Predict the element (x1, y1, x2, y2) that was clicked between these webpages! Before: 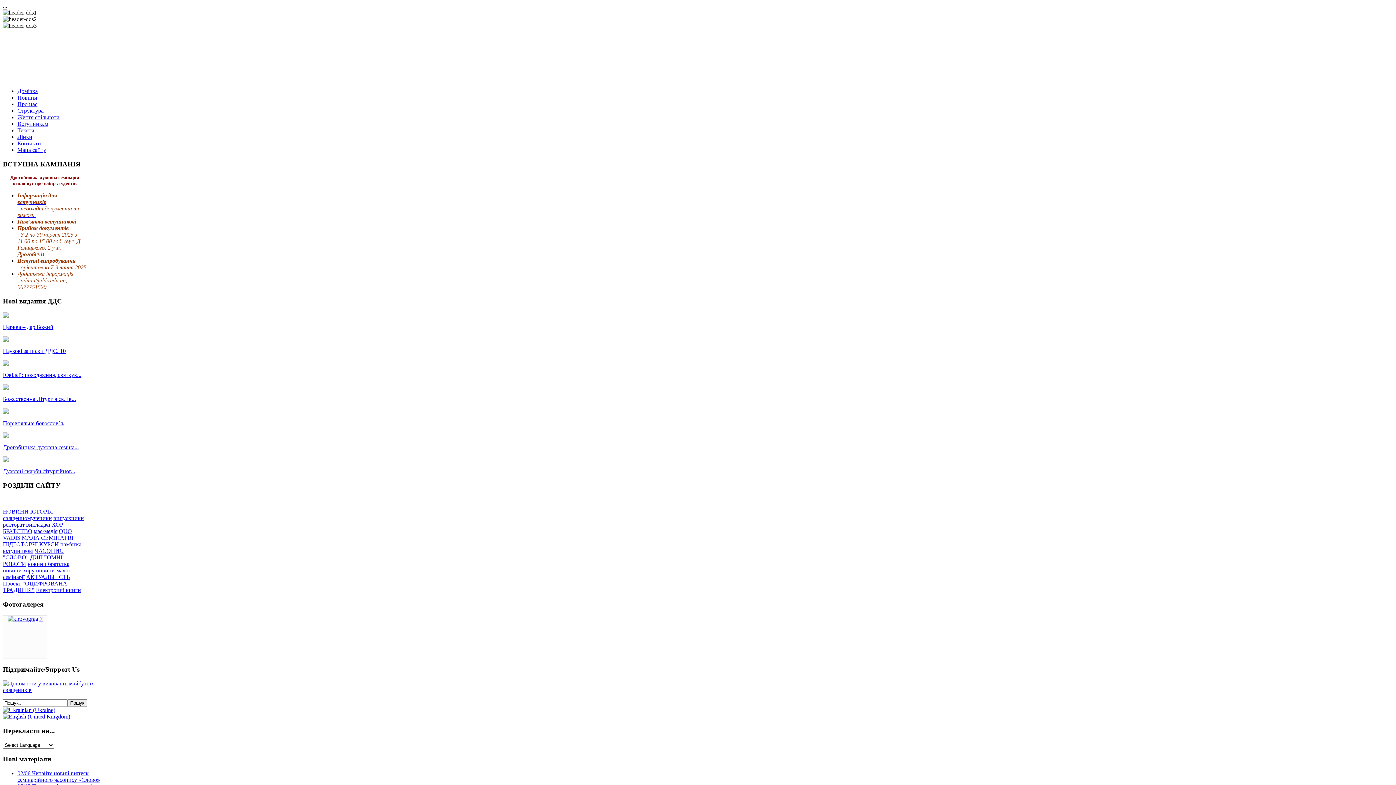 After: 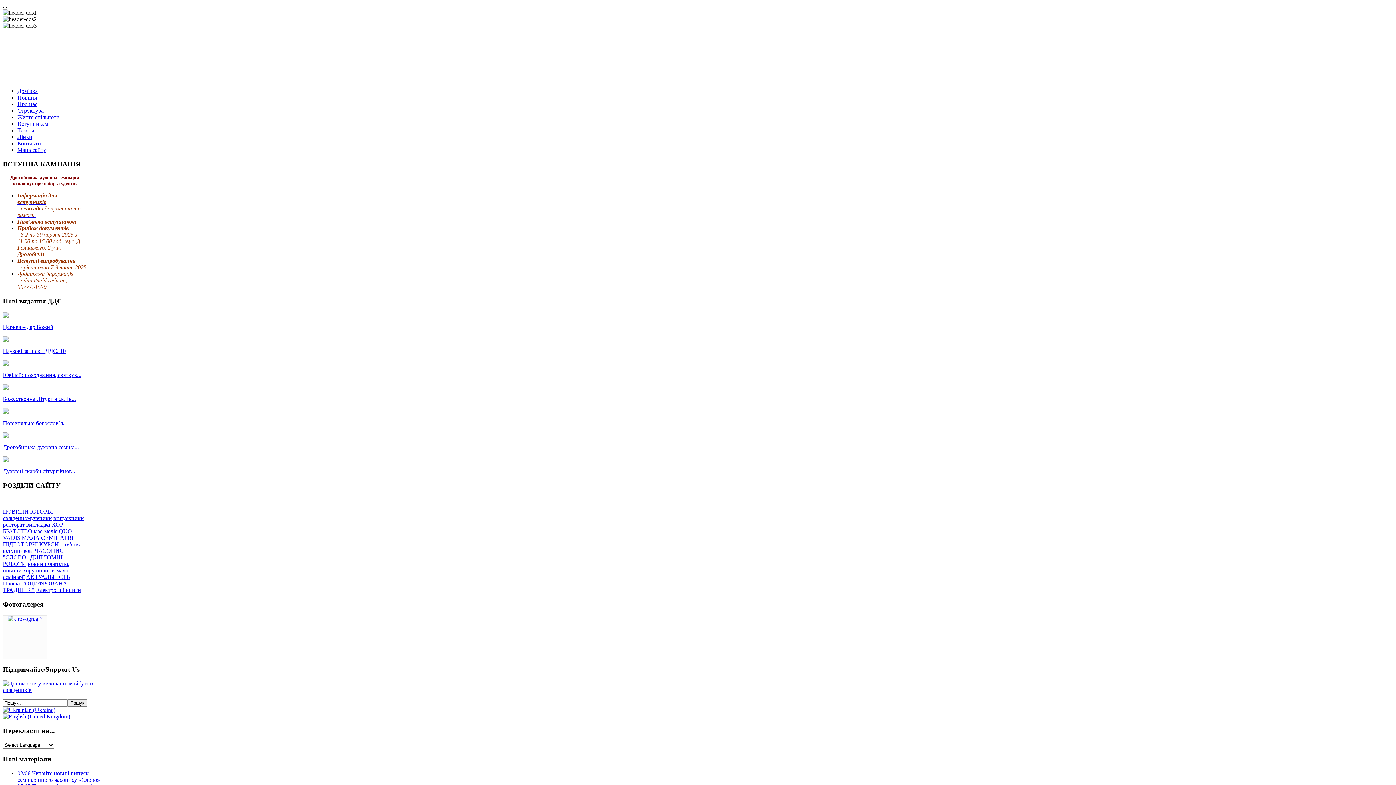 Action: bbox: (2, 528, 32, 534) label: БРАТСТВО